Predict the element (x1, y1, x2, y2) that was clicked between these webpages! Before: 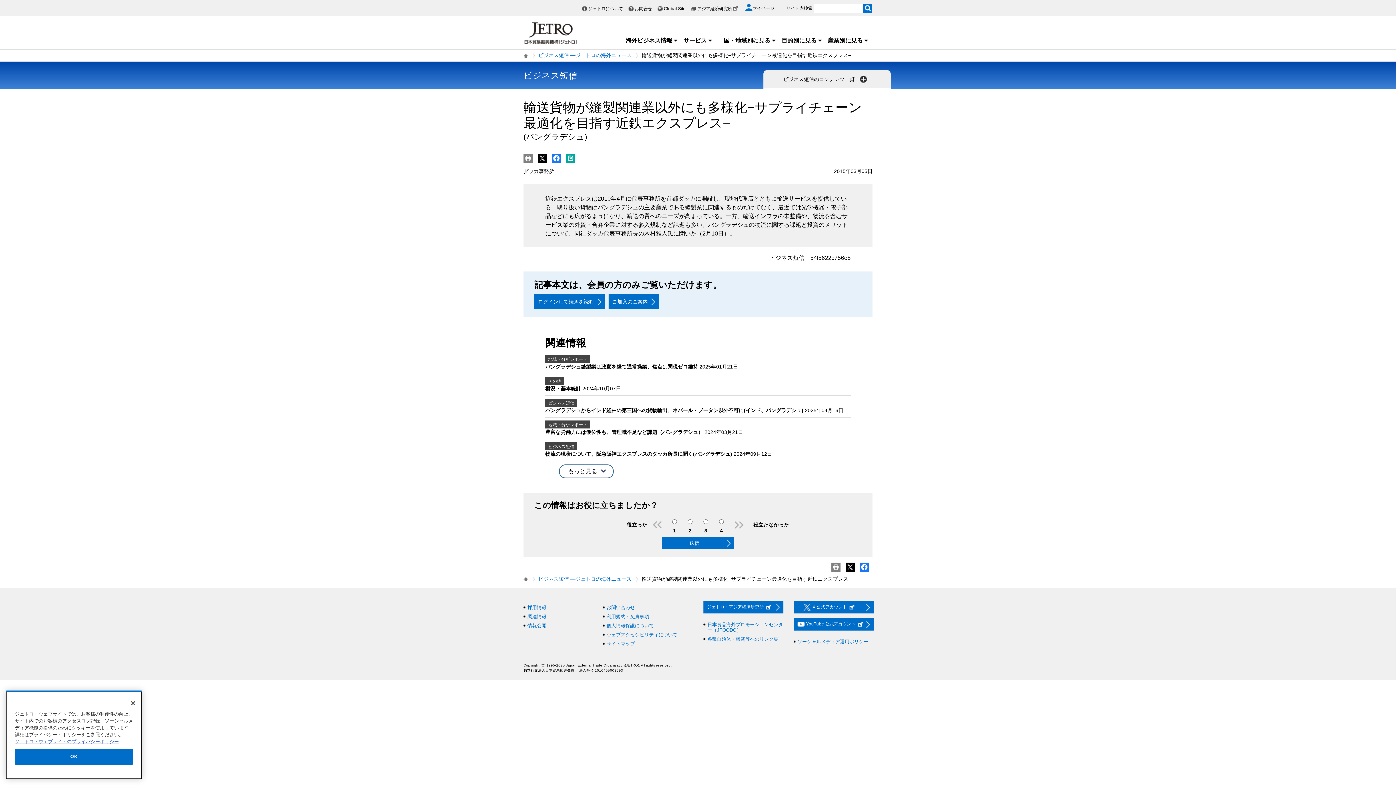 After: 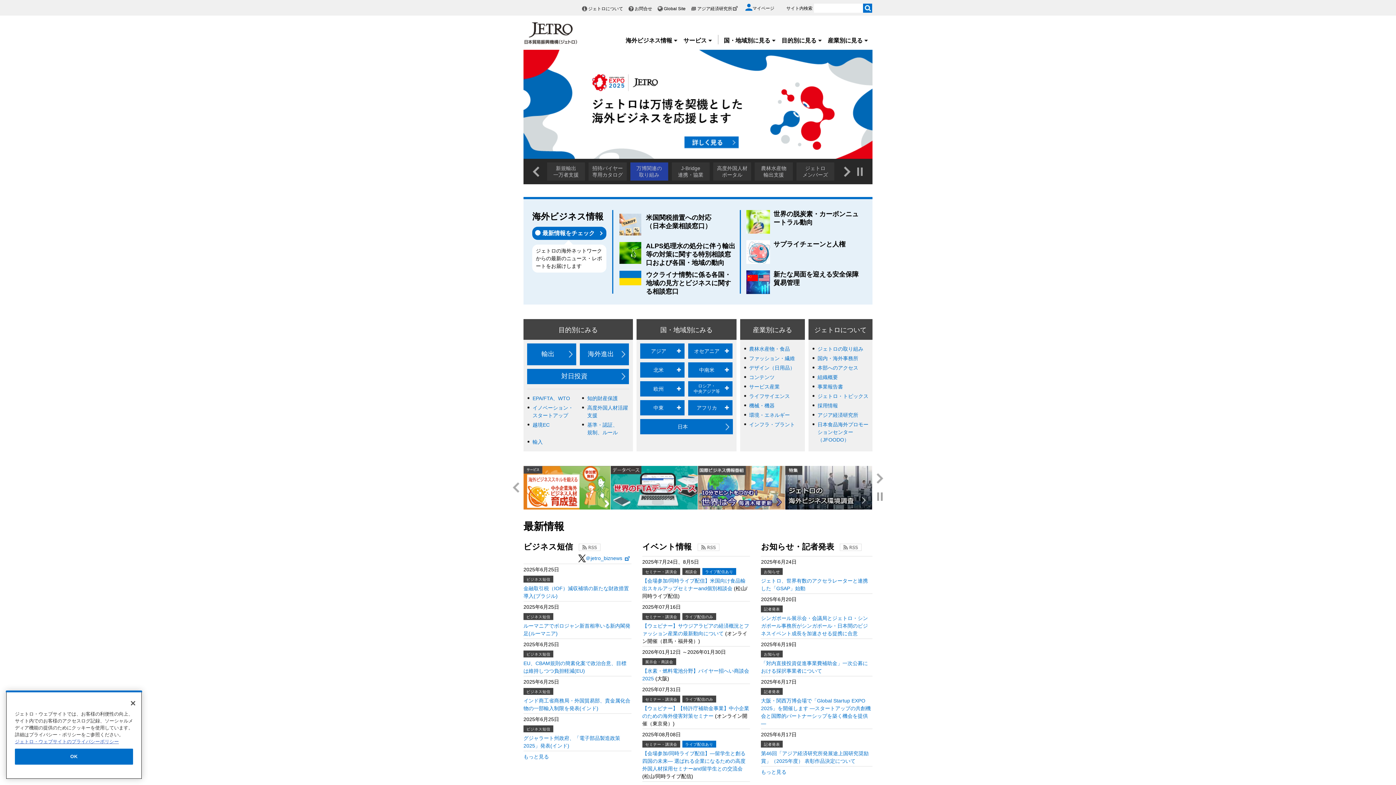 Action: bbox: (523, 575, 534, 583)